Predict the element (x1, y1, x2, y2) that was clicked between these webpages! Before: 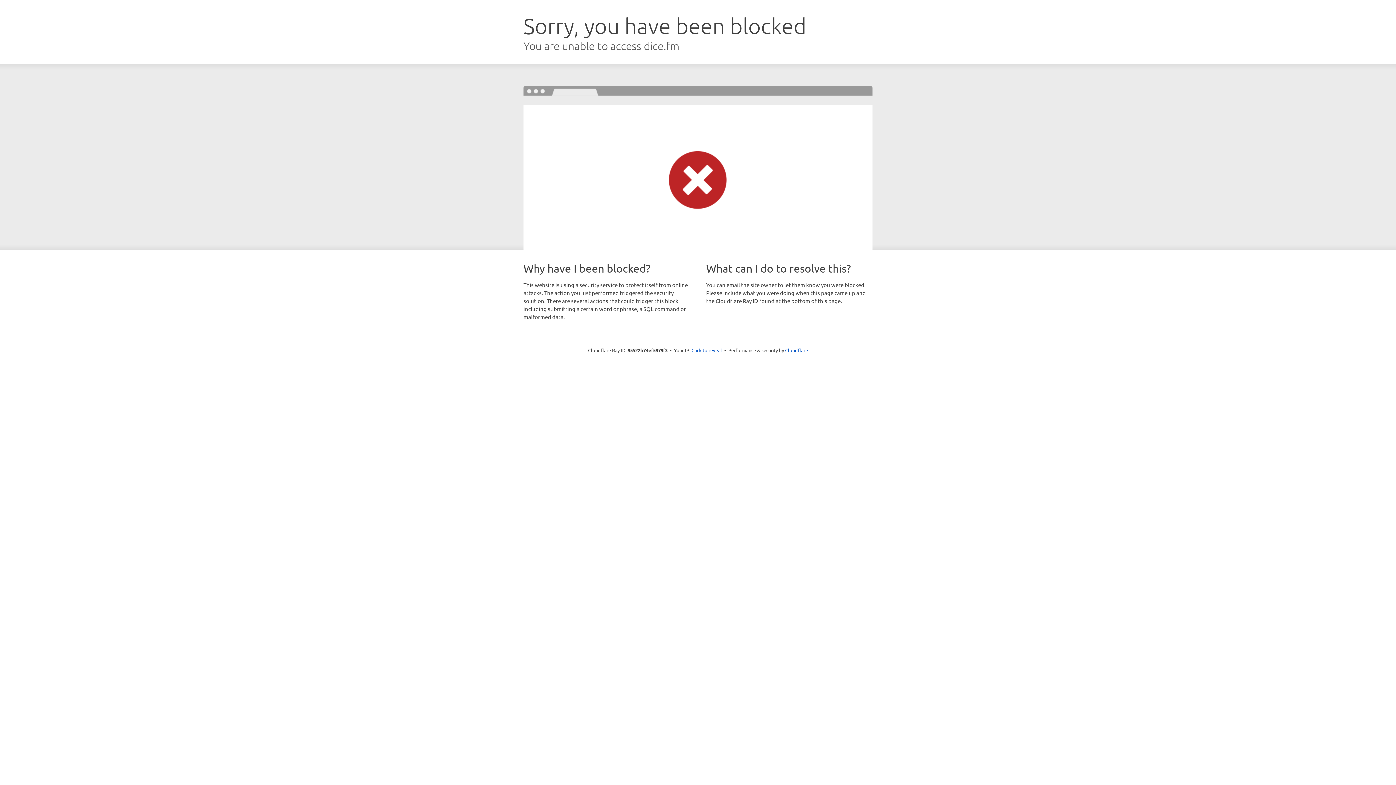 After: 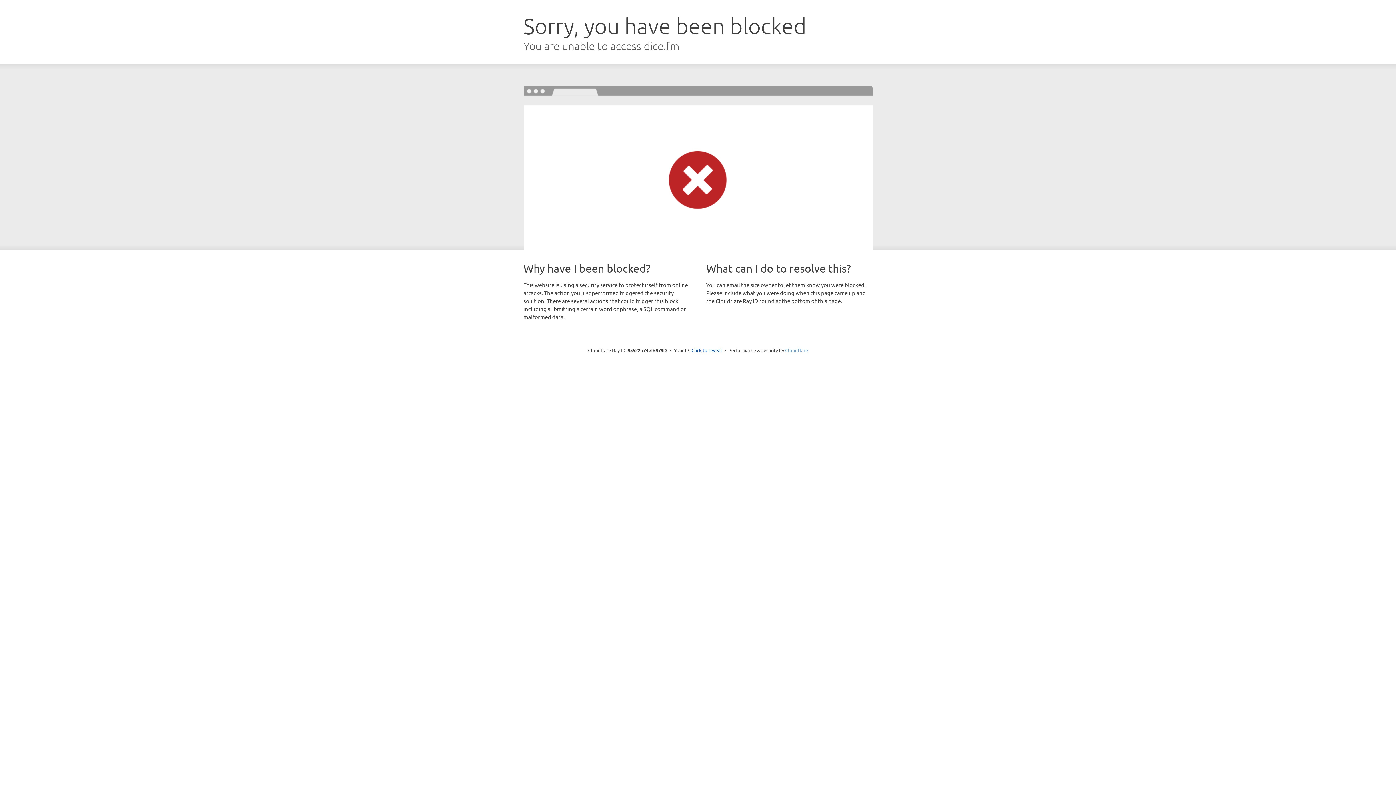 Action: label: Cloudflare bbox: (785, 347, 808, 353)